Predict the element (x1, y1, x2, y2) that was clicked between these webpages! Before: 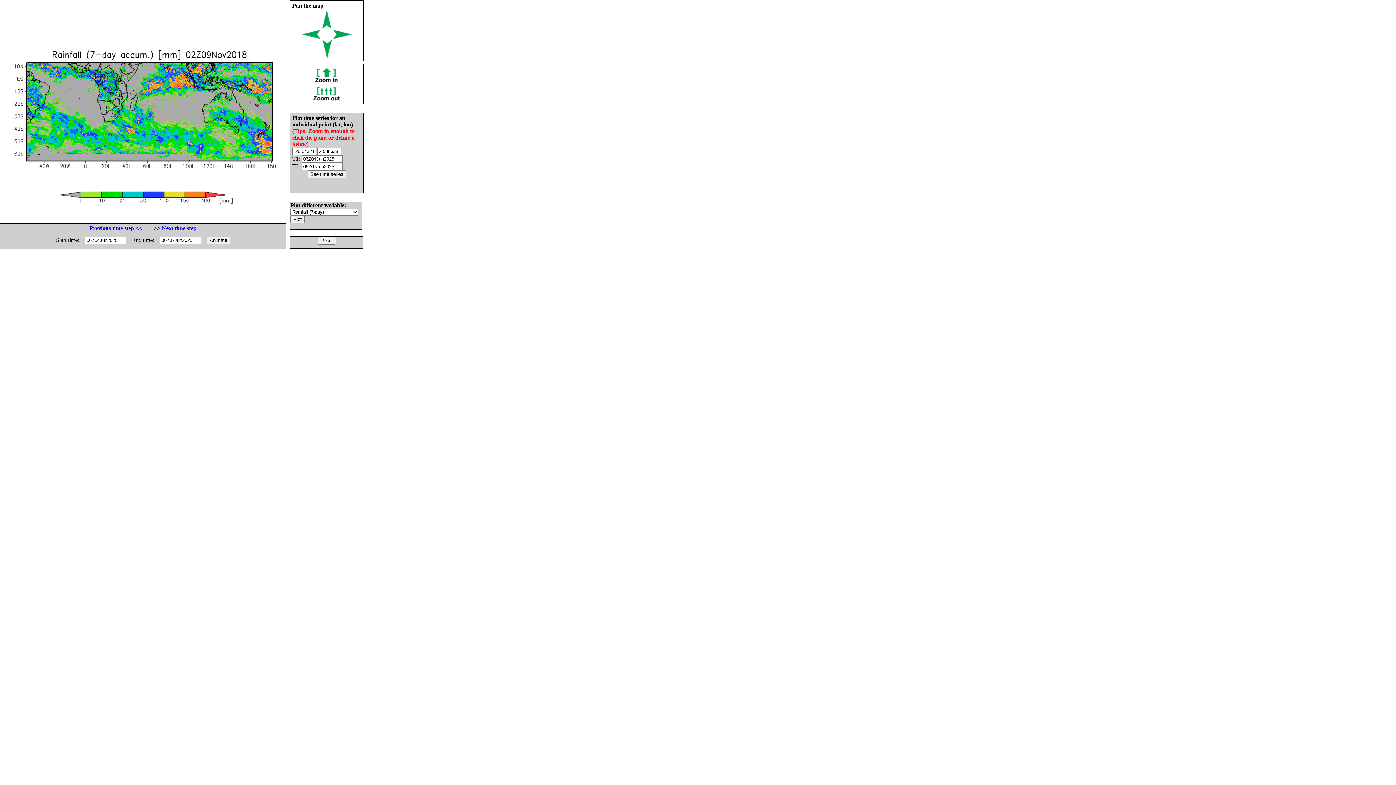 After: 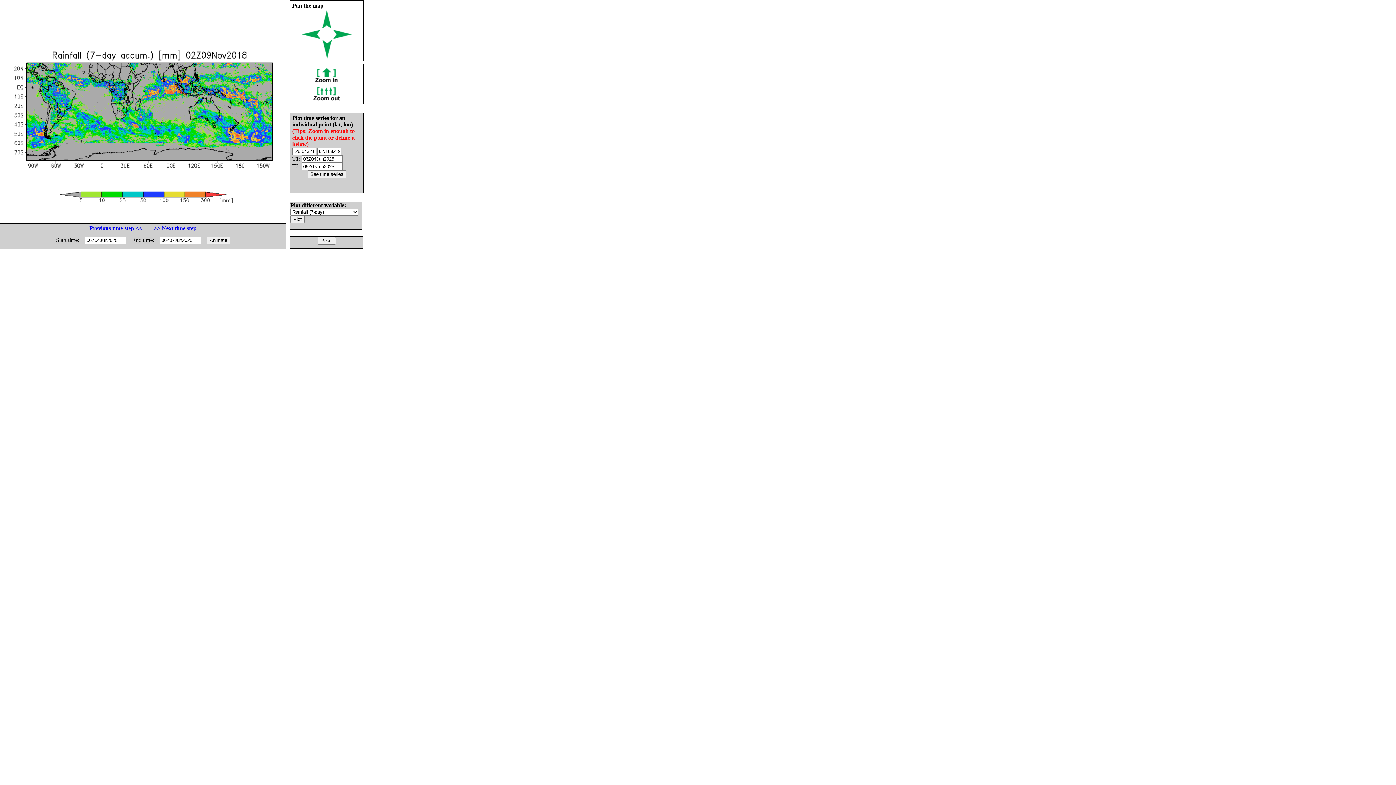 Action: bbox: (312, 95, 341, 101)